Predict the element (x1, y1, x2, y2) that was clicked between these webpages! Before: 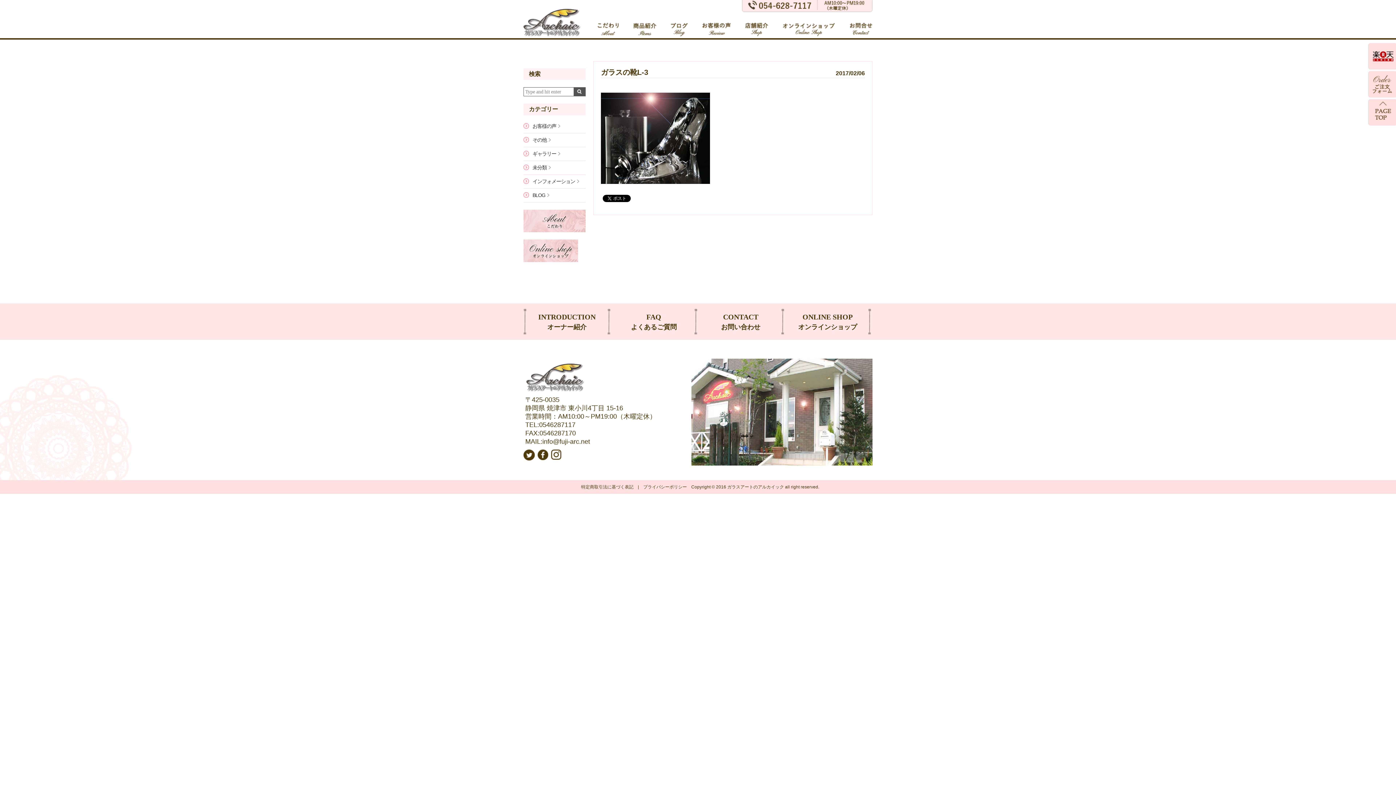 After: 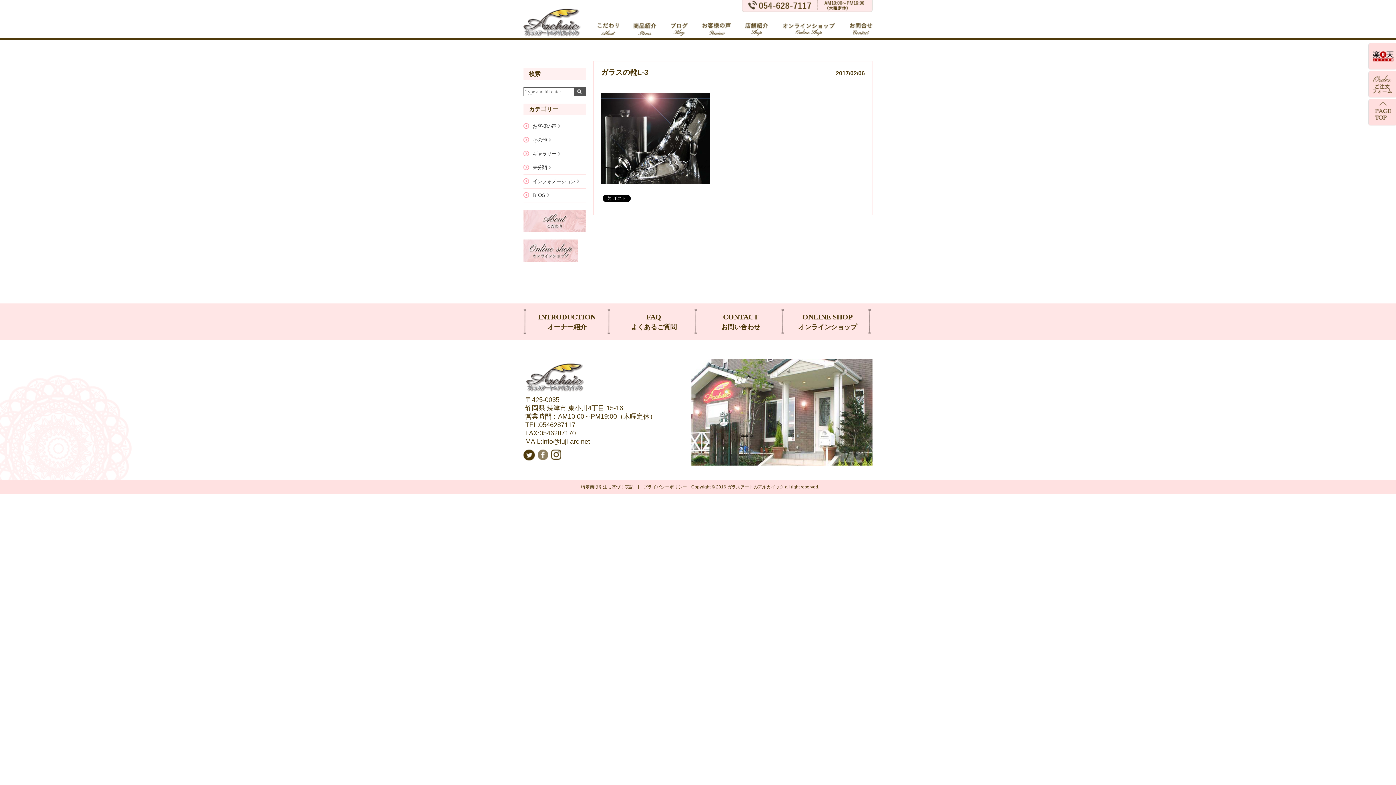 Action: bbox: (537, 450, 548, 454)